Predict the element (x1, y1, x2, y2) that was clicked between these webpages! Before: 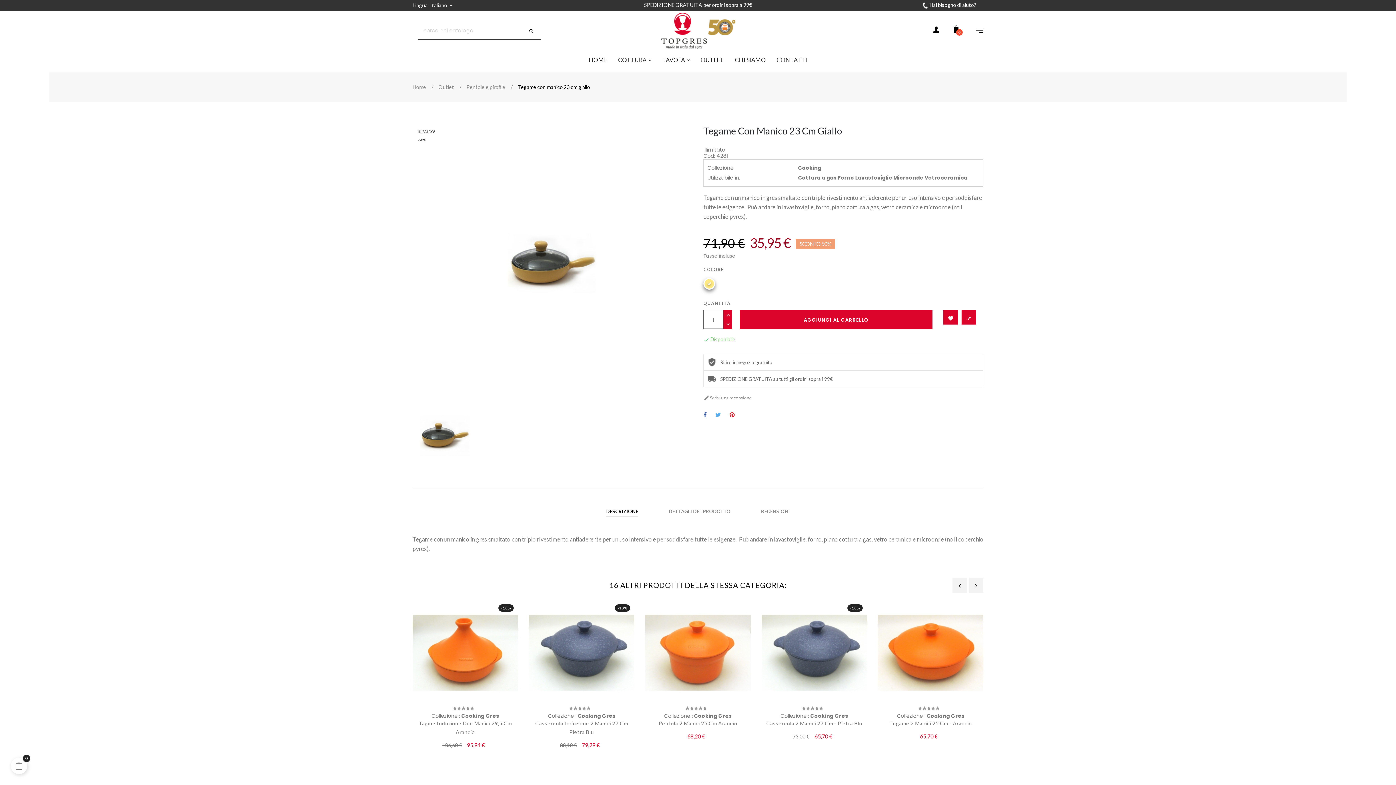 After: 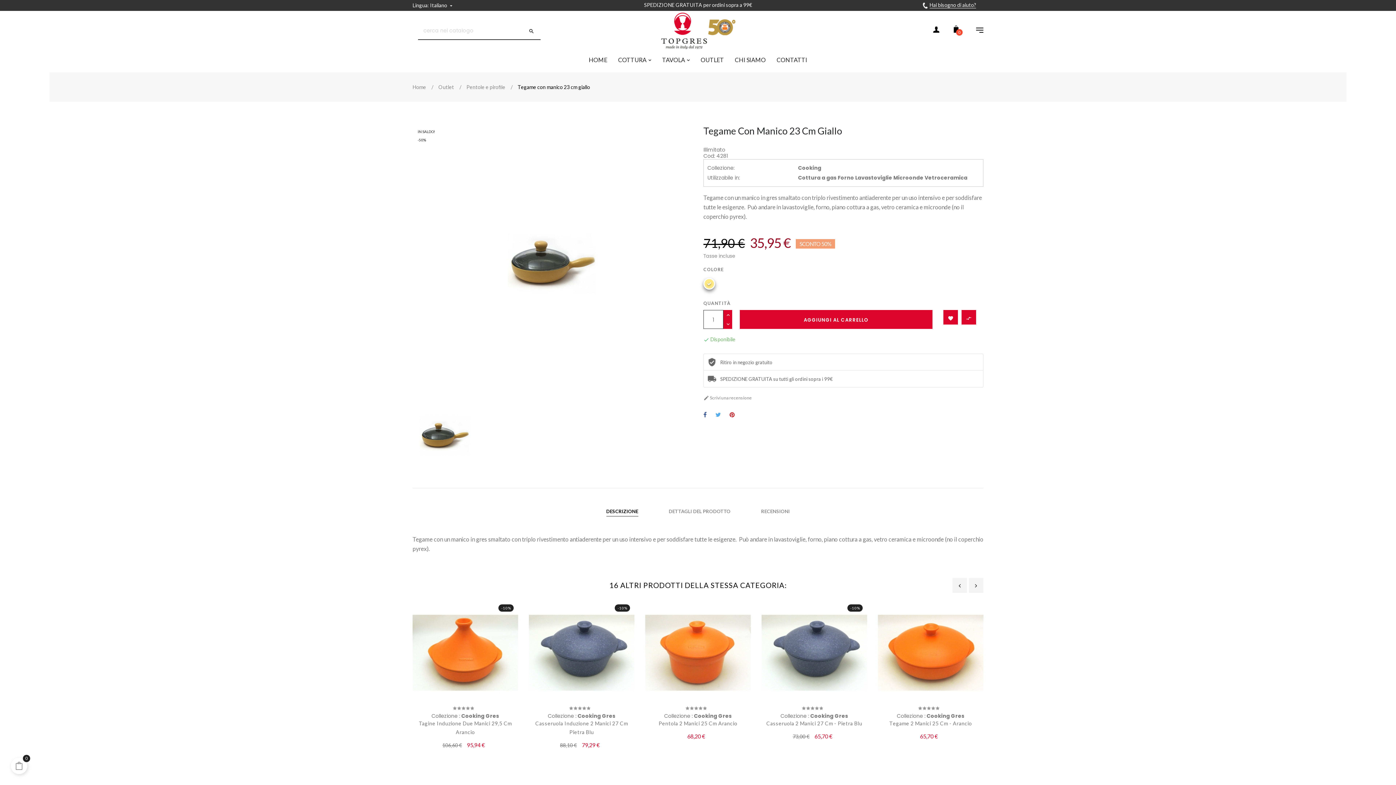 Action: label: COTTURA bbox: (612, 56, 656, 63)